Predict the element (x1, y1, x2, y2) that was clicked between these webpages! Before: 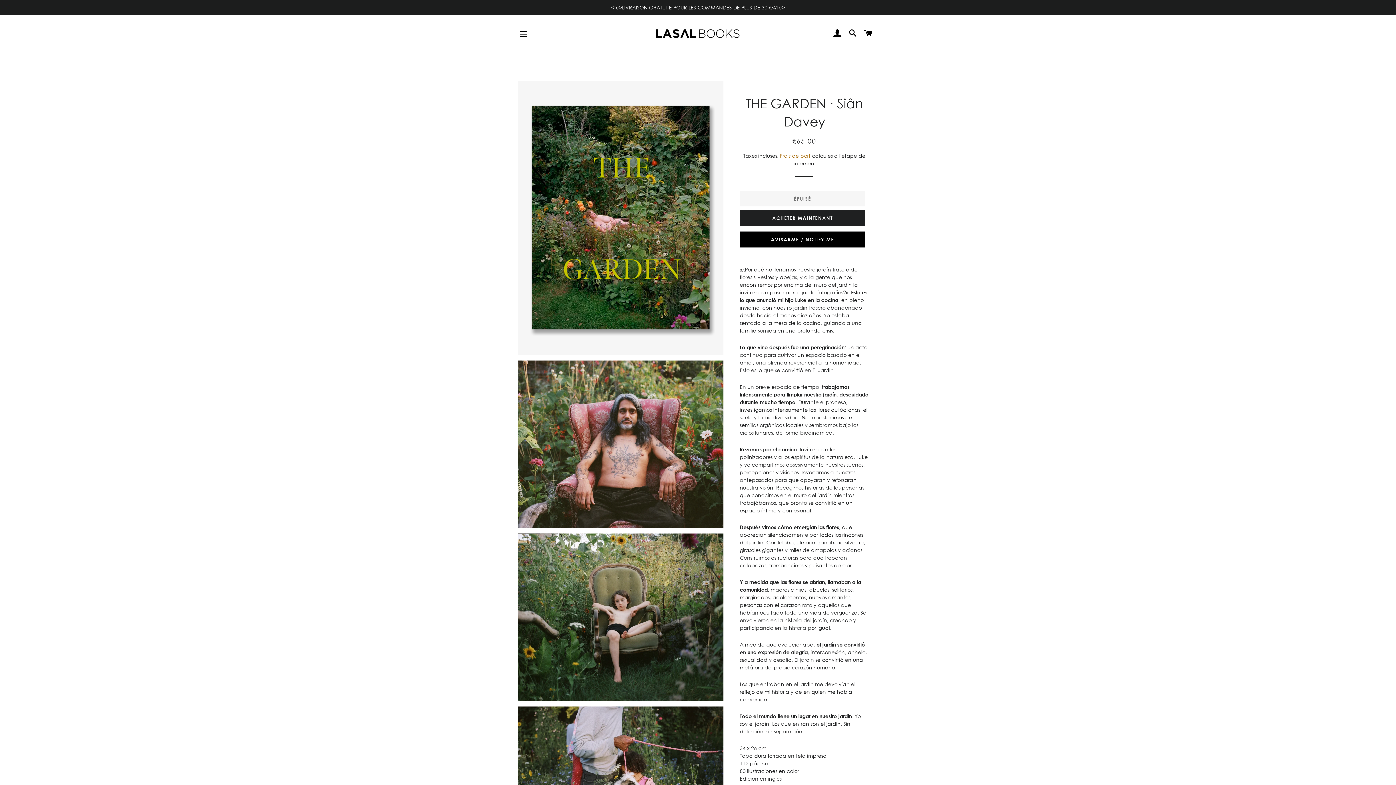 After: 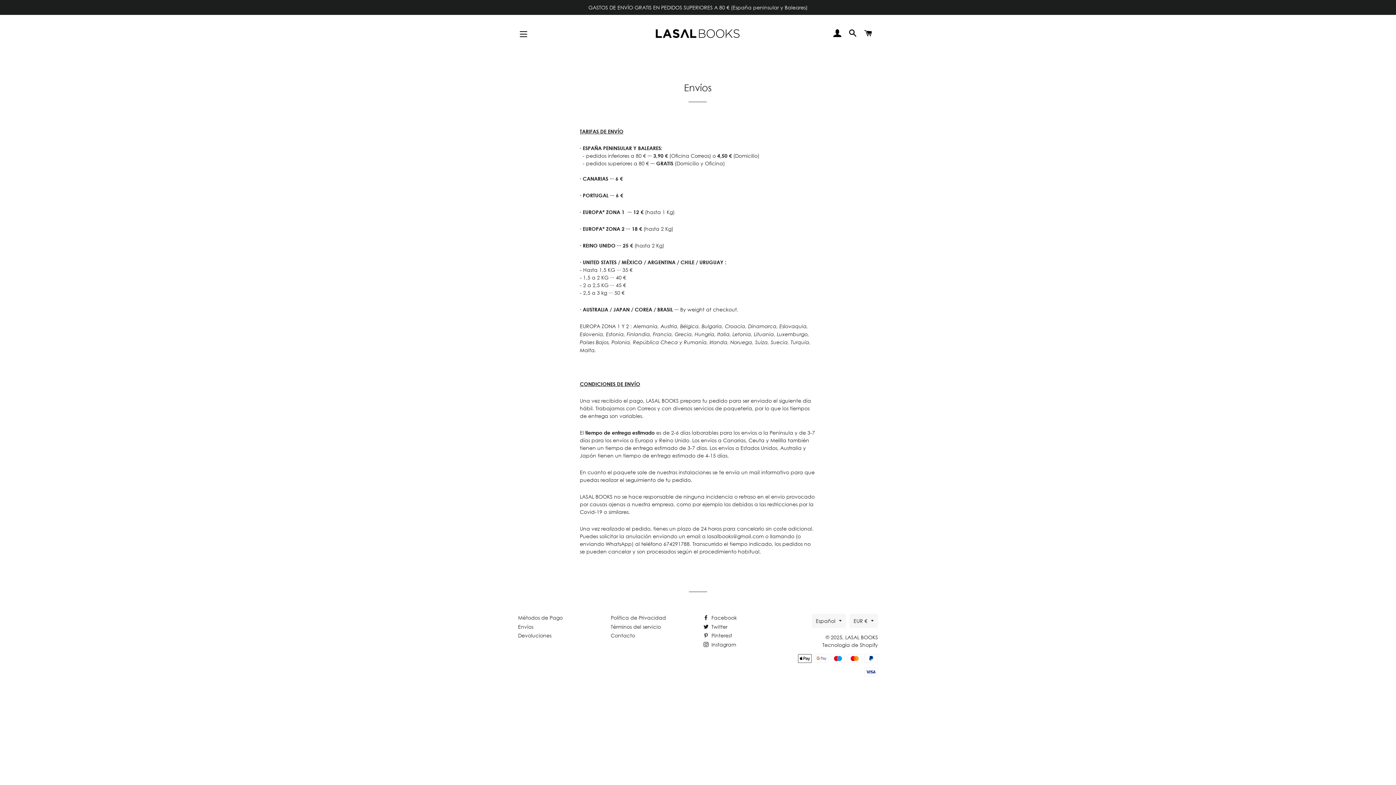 Action: bbox: (0, 0, 1396, 14) label: <tc>LIVRAISON GRATUITE POUR LES COMMANDES DE PLUS DE 30 €</tc>